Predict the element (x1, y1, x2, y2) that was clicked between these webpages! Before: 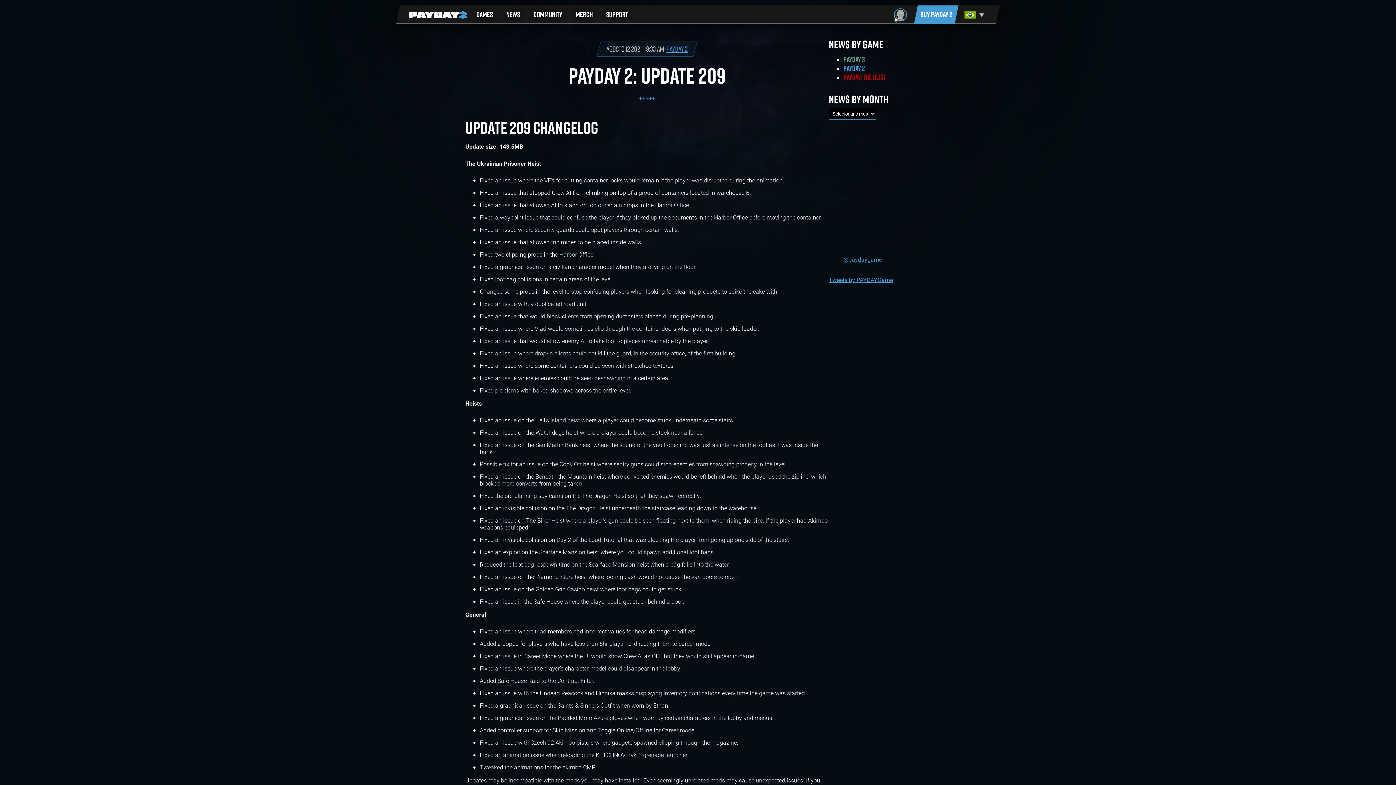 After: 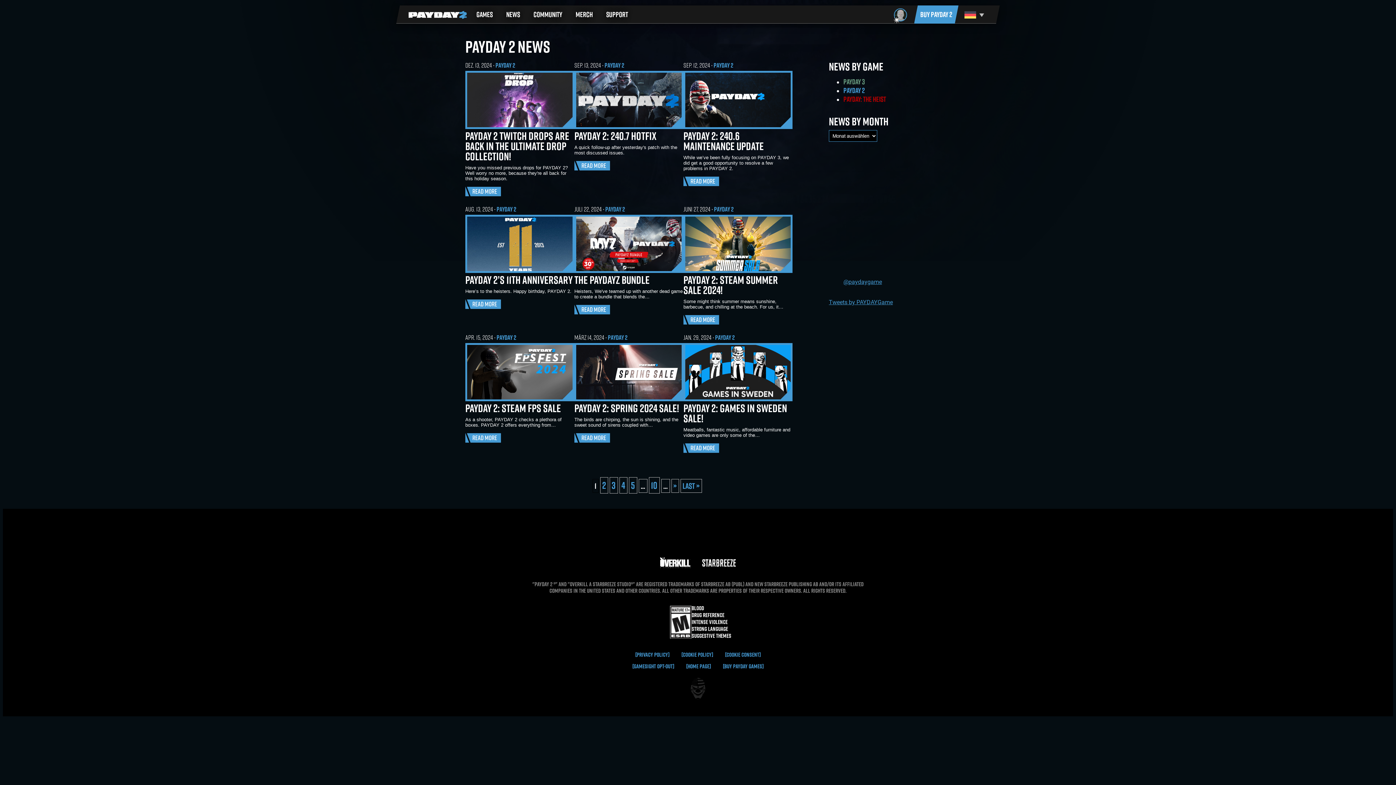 Action: bbox: (666, 44, 688, 53) label: PAYDAY 2